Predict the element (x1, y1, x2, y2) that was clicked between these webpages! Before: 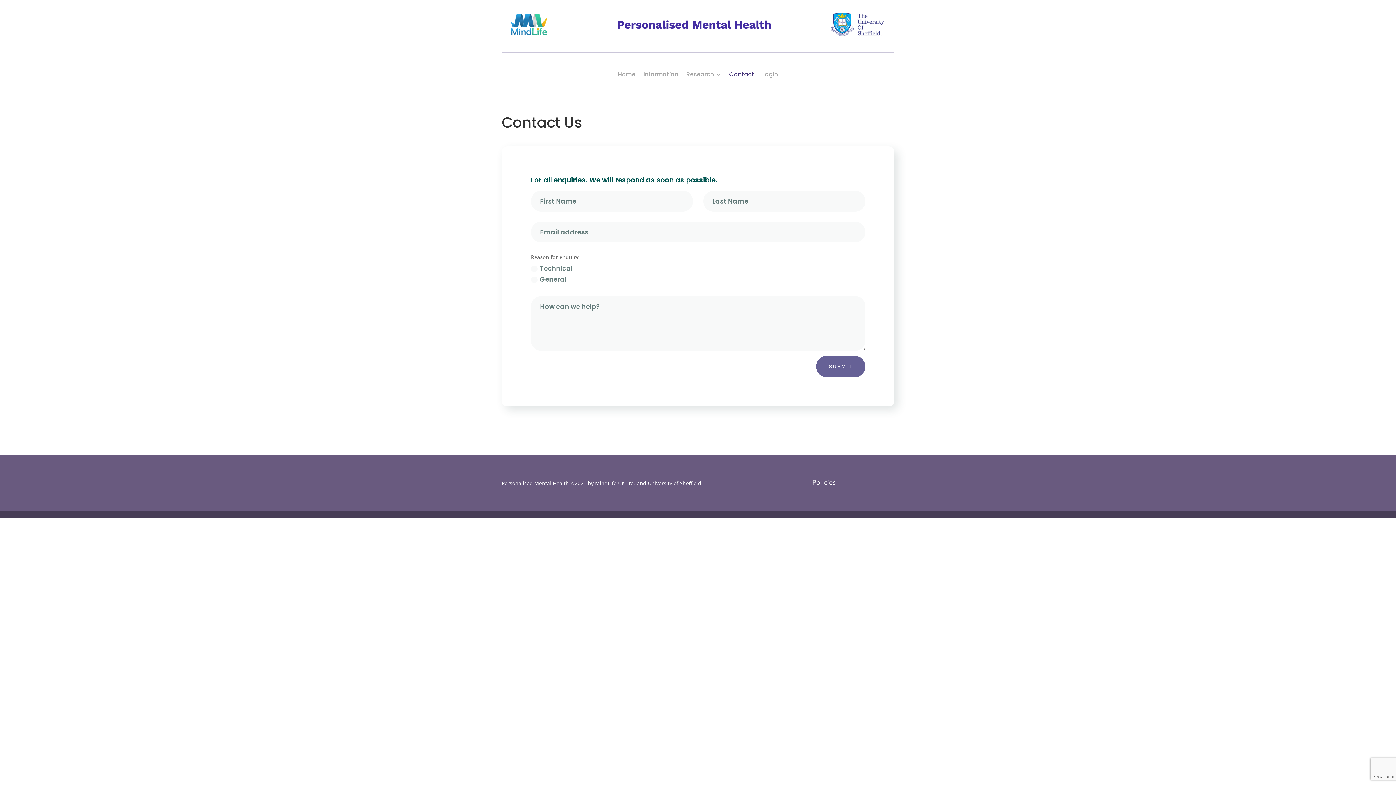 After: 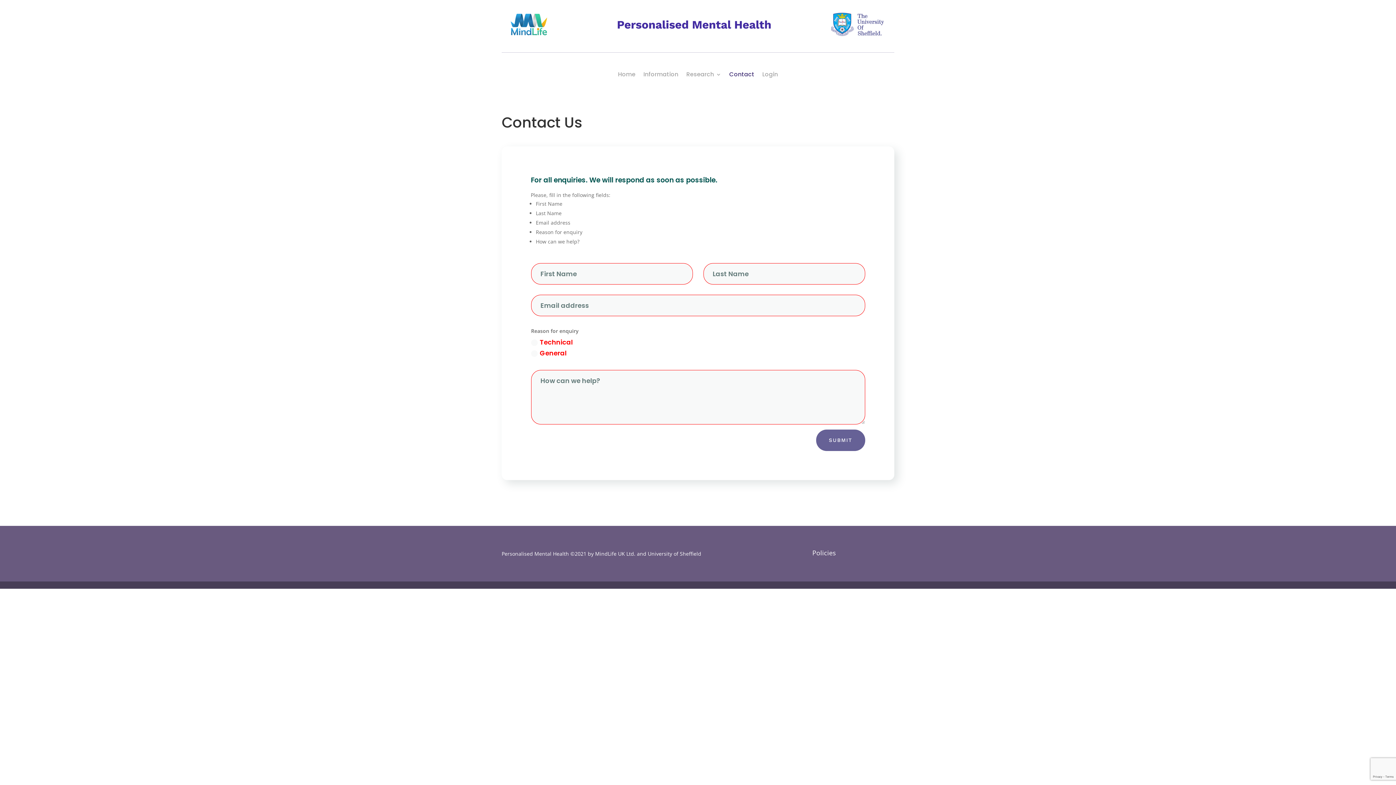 Action: bbox: (816, 356, 865, 377) label: SUBMIT